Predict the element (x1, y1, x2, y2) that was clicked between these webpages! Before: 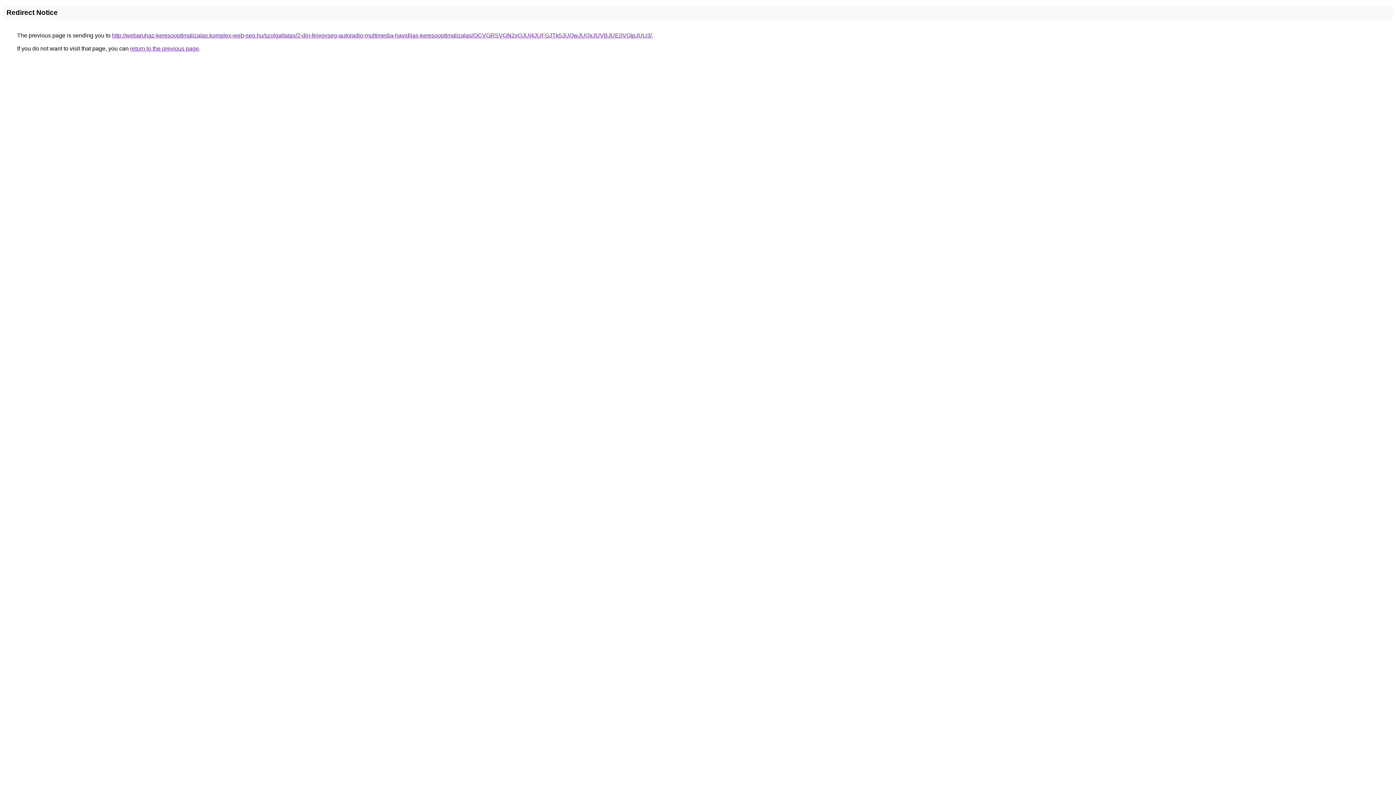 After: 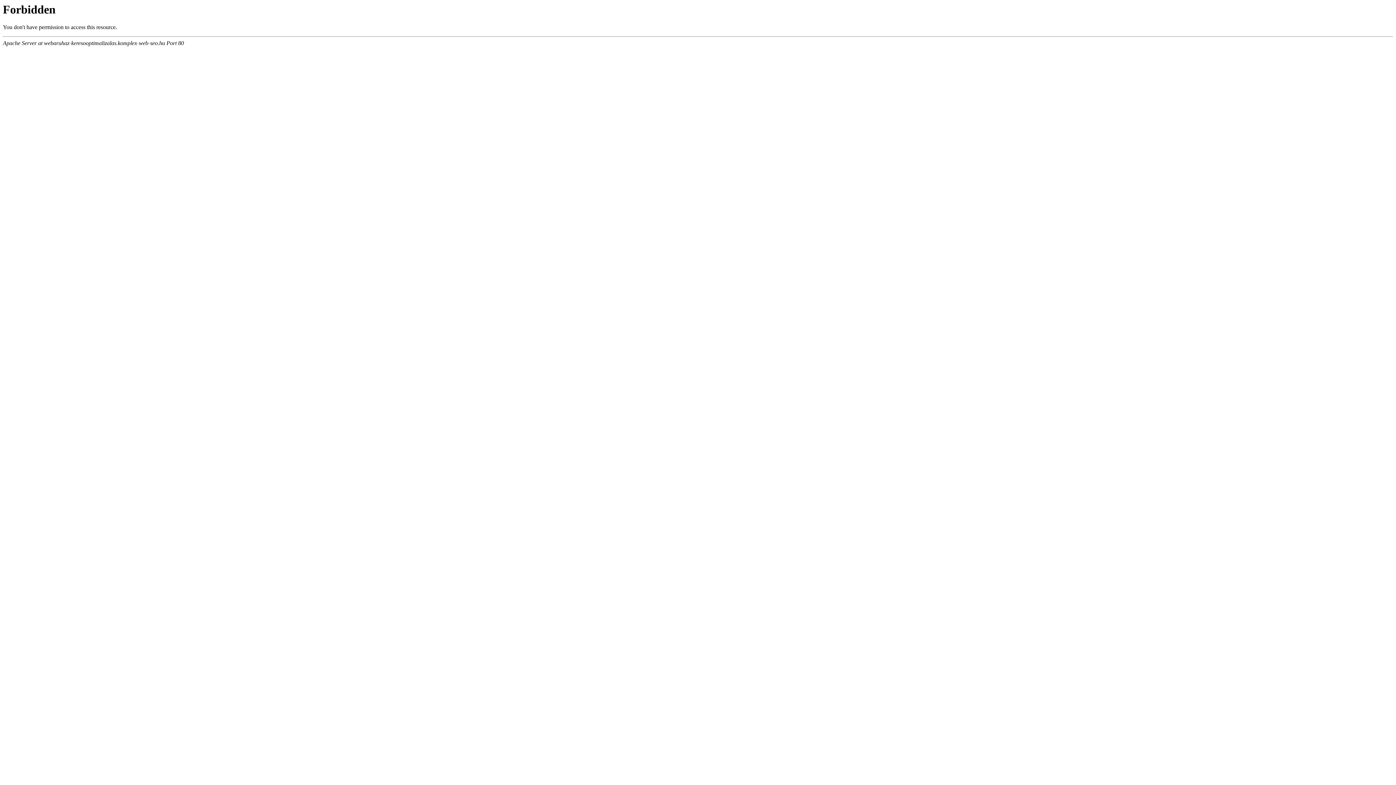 Action: label: http://webaruhaz-keresooptimalizalas.komplex-web-seo.hu/szolgaltatas/2-din-fejegyseg-autoradio-multimedia-havidijas-keresooptimalizalas/OCVGRSVGN2xOJUI4JUFGJTk5JUQwJUQxJUVBJUE0VGtpJUU3/ bbox: (112, 32, 652, 38)